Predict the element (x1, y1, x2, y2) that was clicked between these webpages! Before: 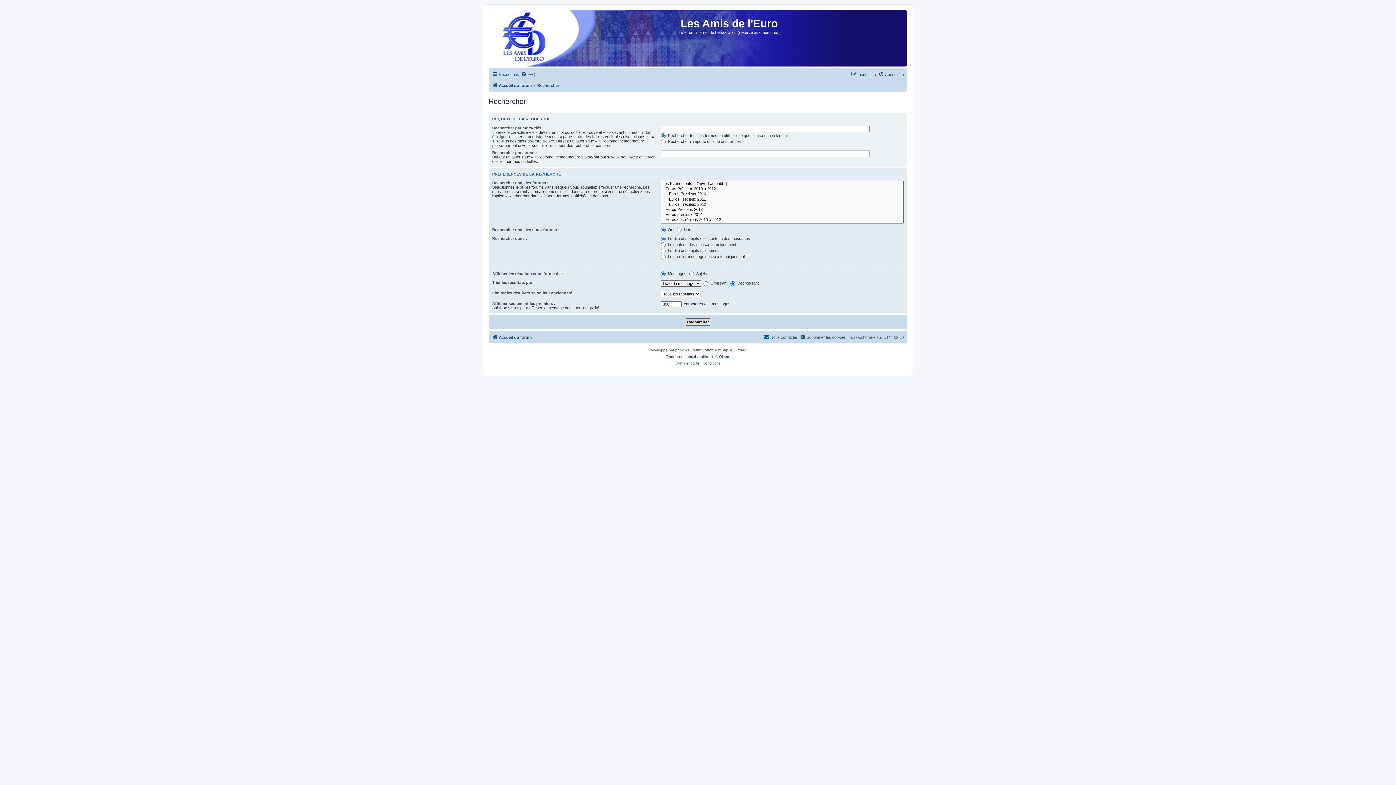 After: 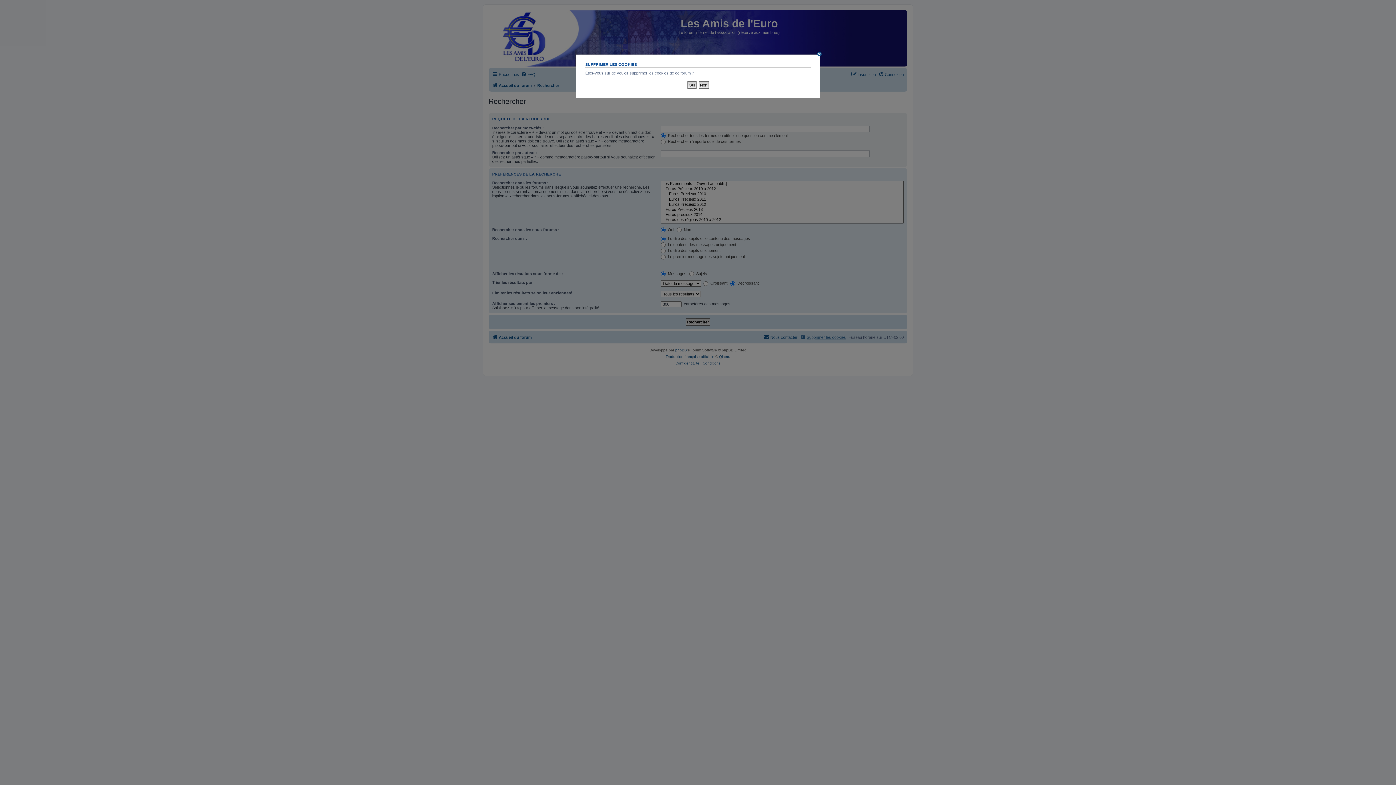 Action: bbox: (800, 333, 846, 341) label: Supprimer les cookies